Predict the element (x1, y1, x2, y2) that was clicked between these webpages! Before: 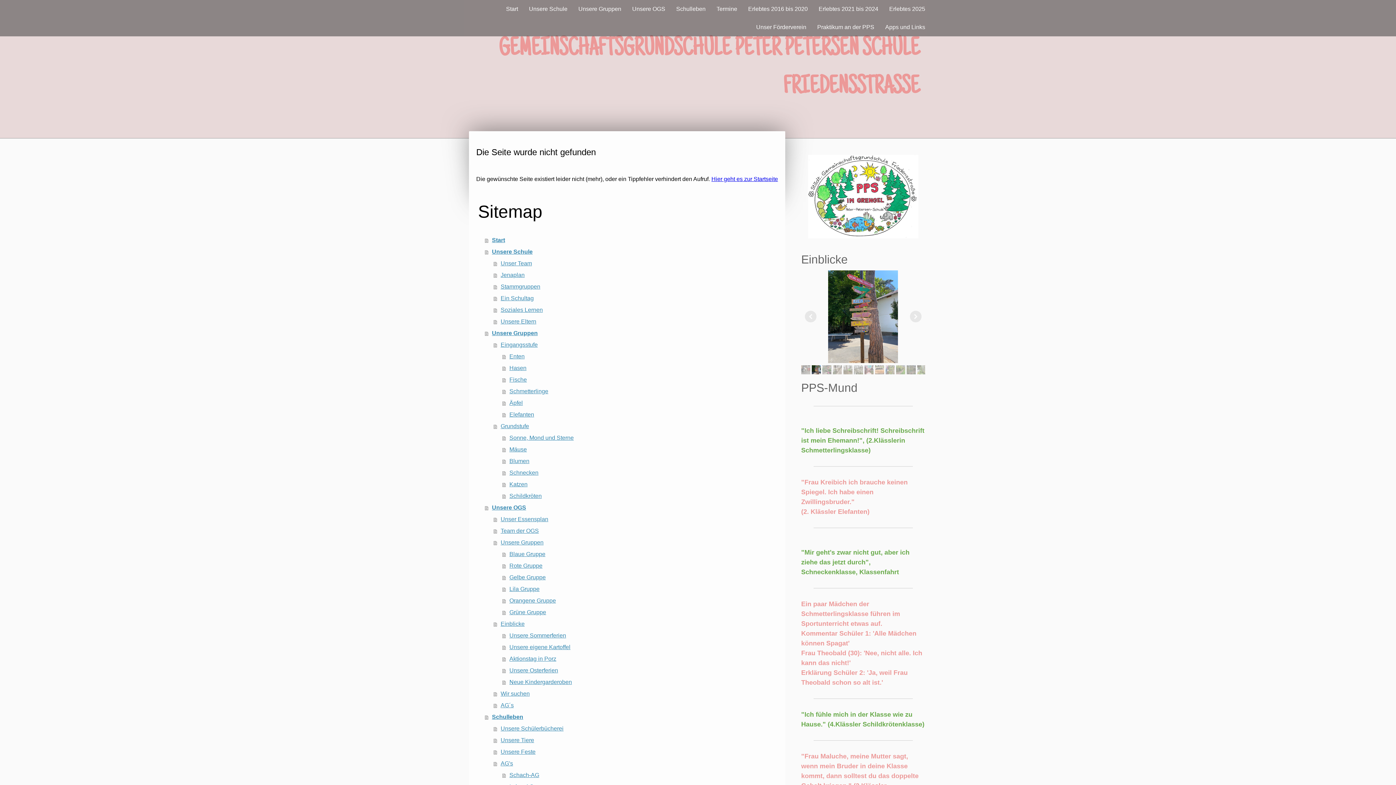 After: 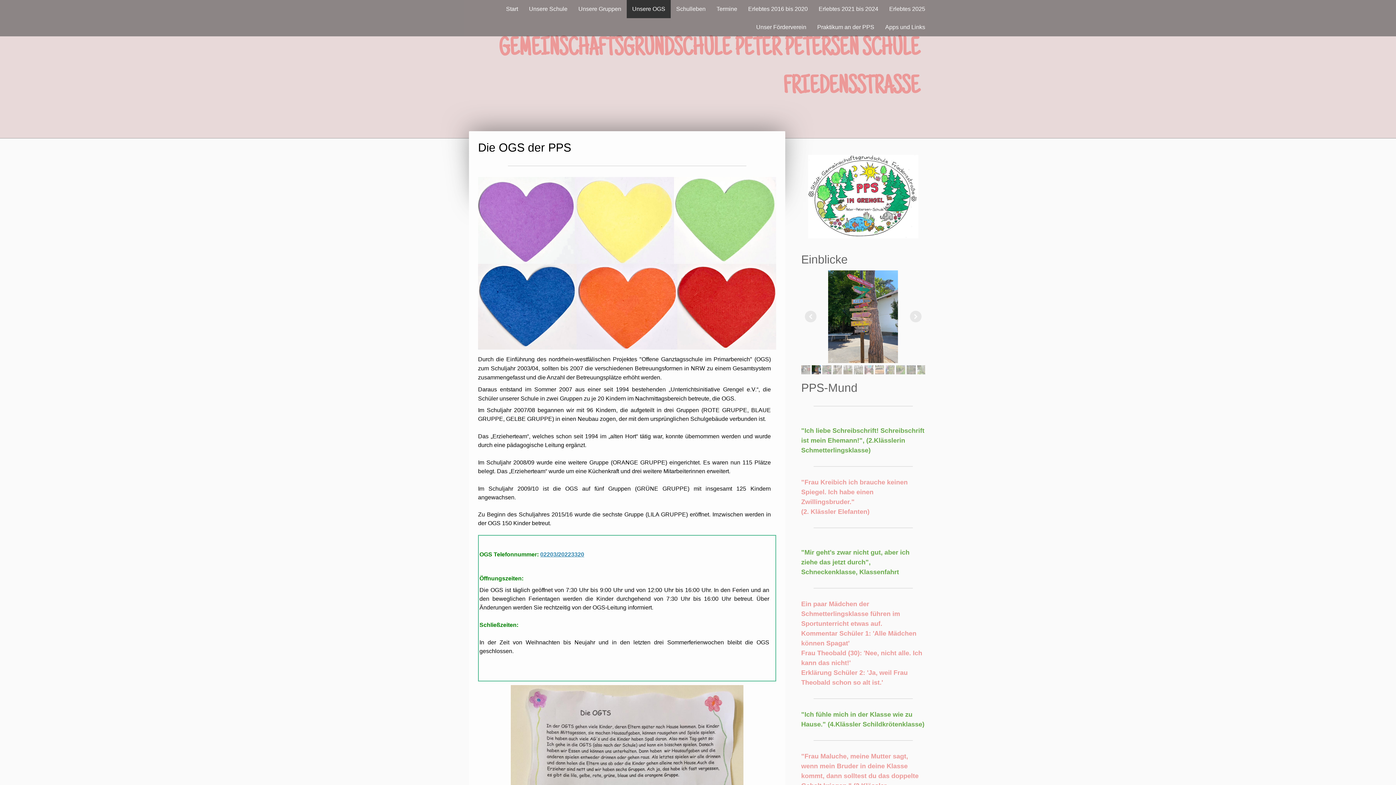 Action: bbox: (485, 502, 778, 513) label: Unsere OGS